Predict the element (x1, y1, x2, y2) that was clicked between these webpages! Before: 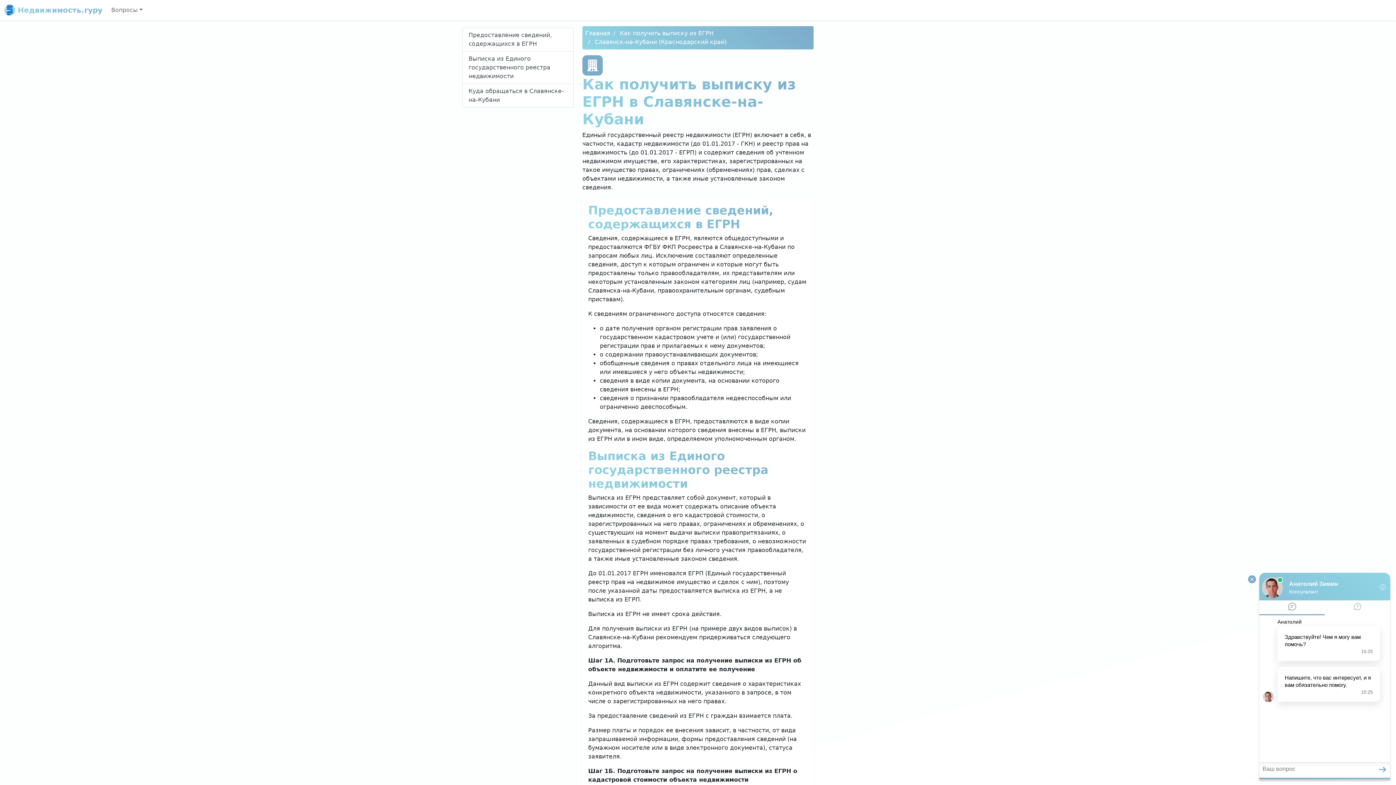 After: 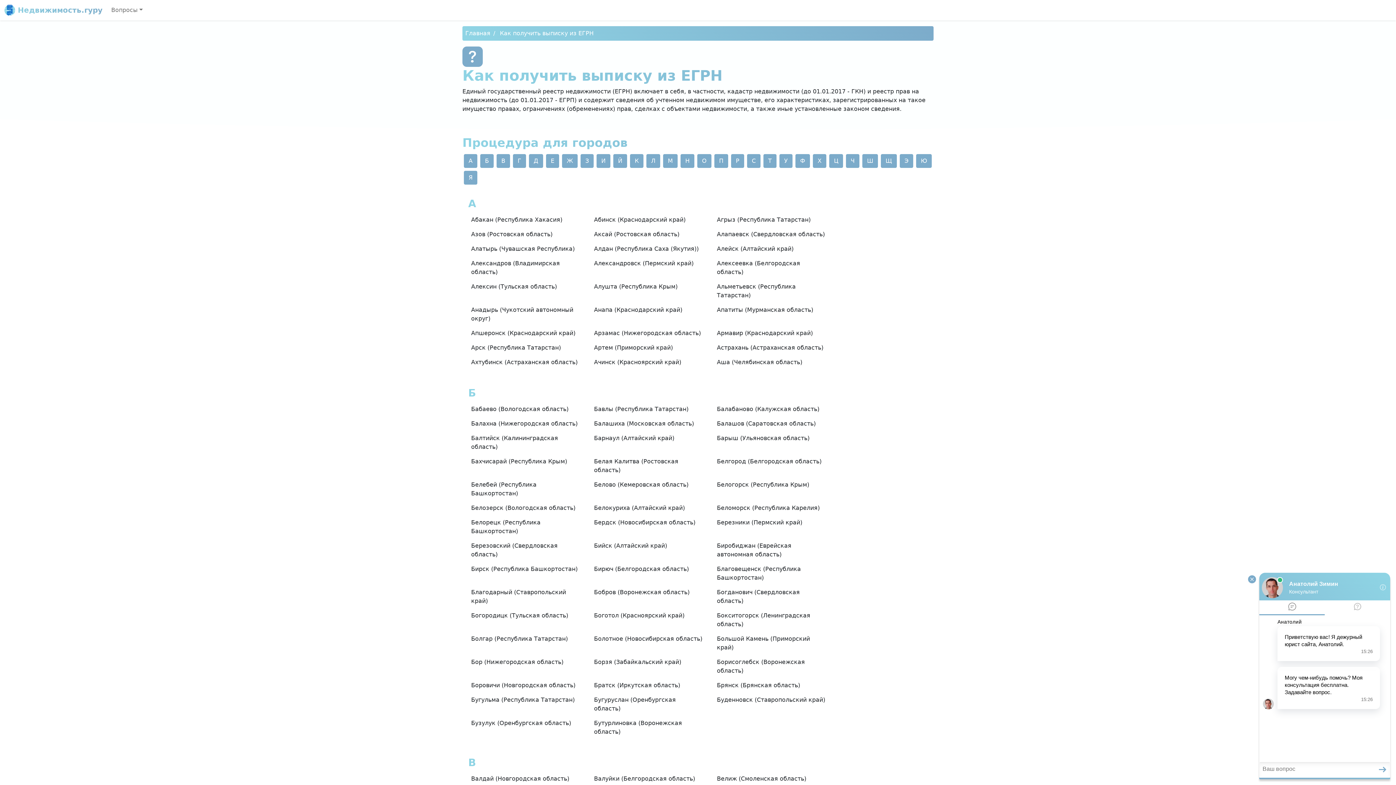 Action: label: Как получить выписку из ЕГРН bbox: (620, 29, 713, 36)